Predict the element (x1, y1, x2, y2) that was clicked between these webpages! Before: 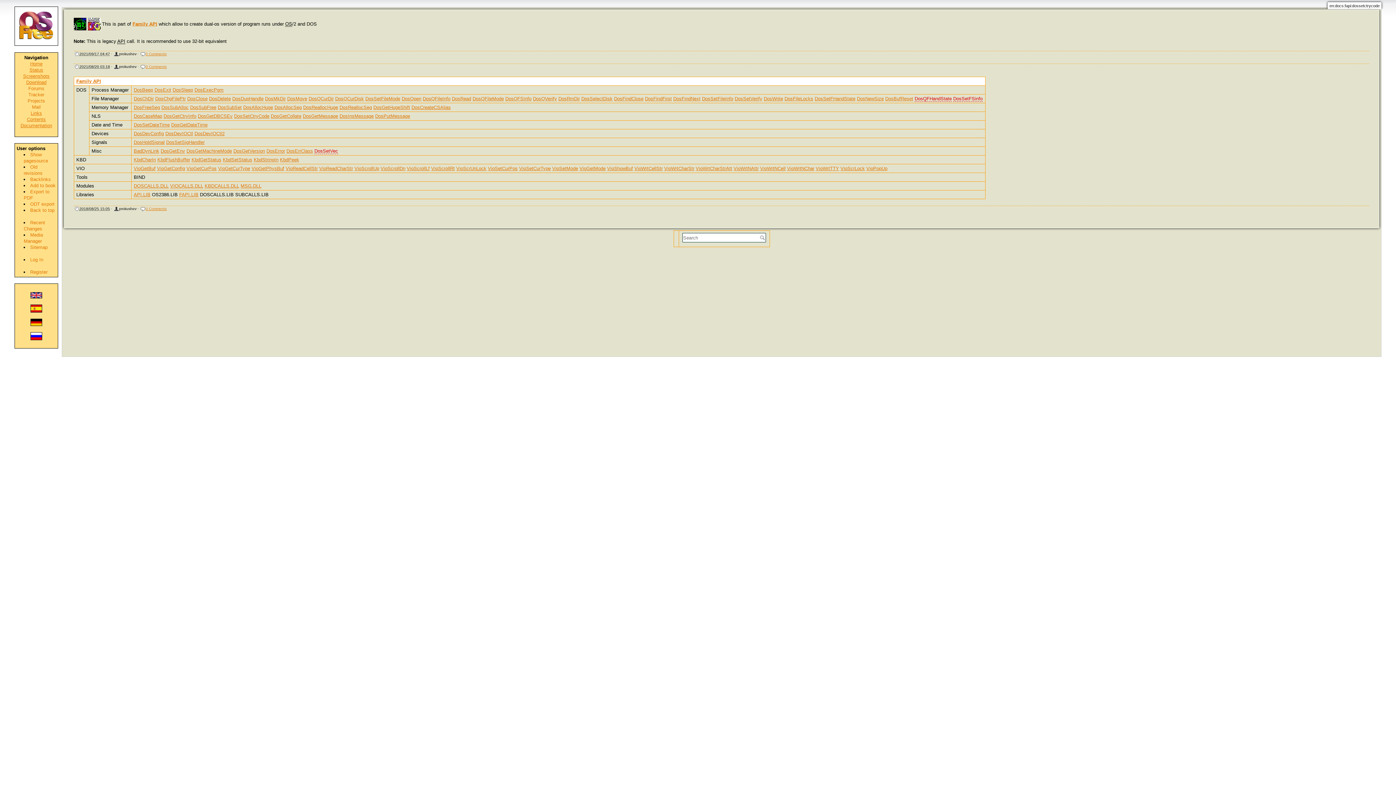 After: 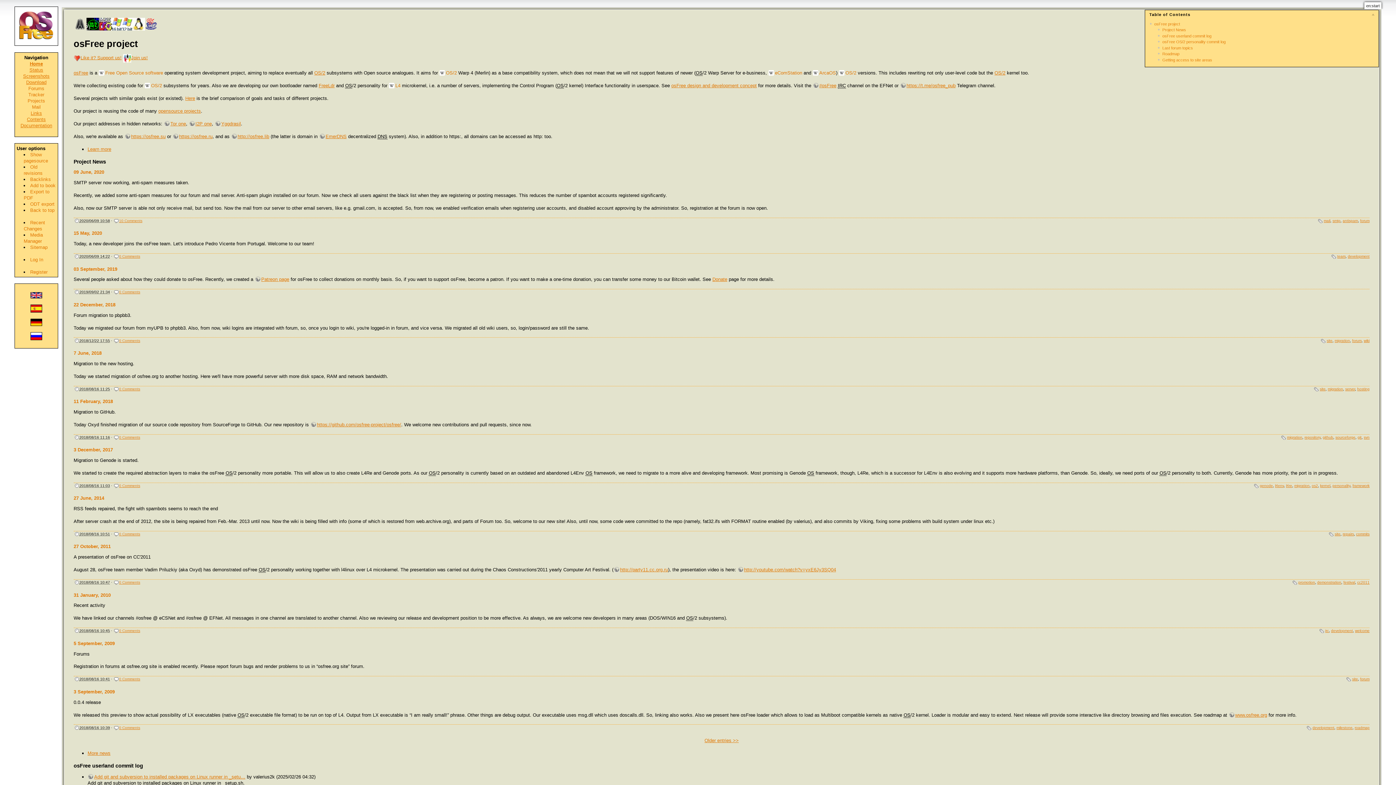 Action: label: Home bbox: (30, 61, 42, 66)